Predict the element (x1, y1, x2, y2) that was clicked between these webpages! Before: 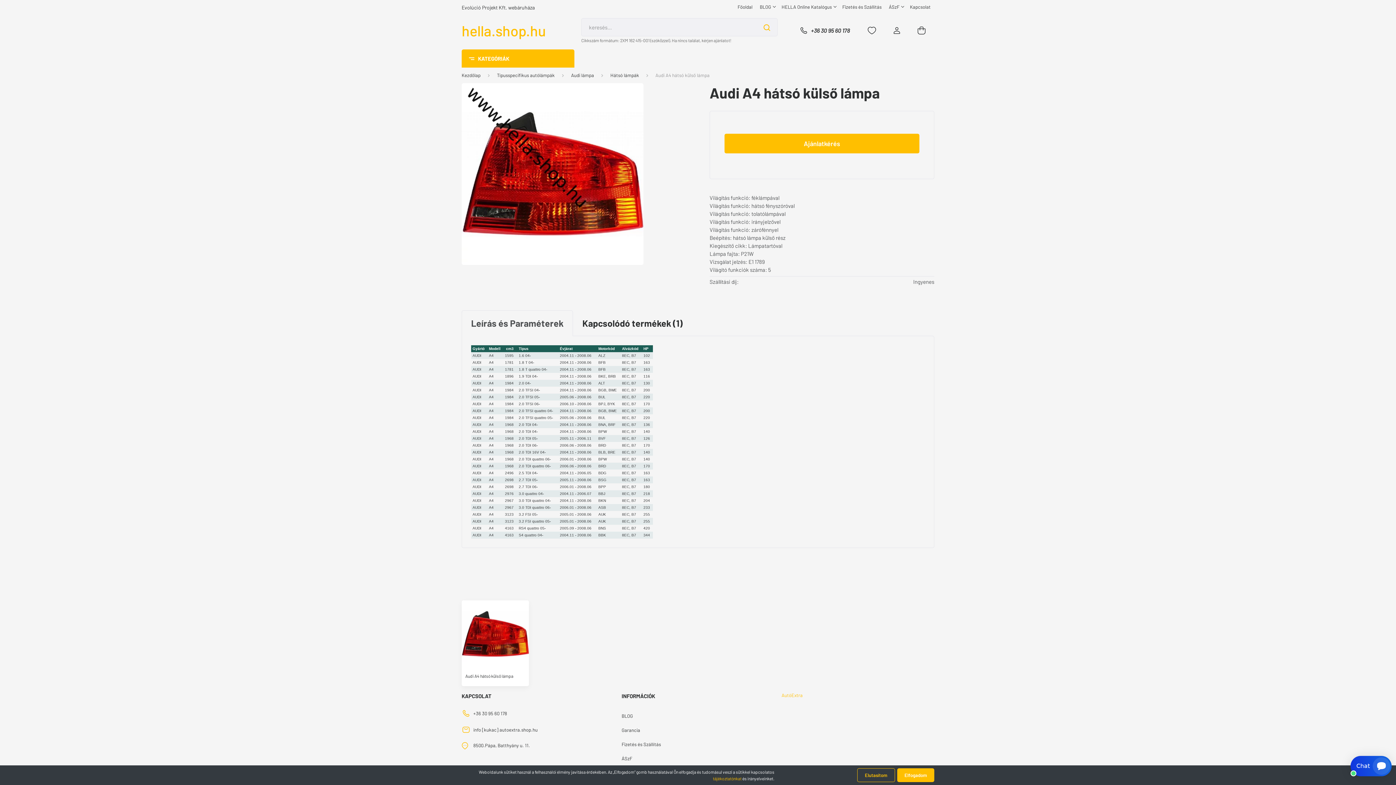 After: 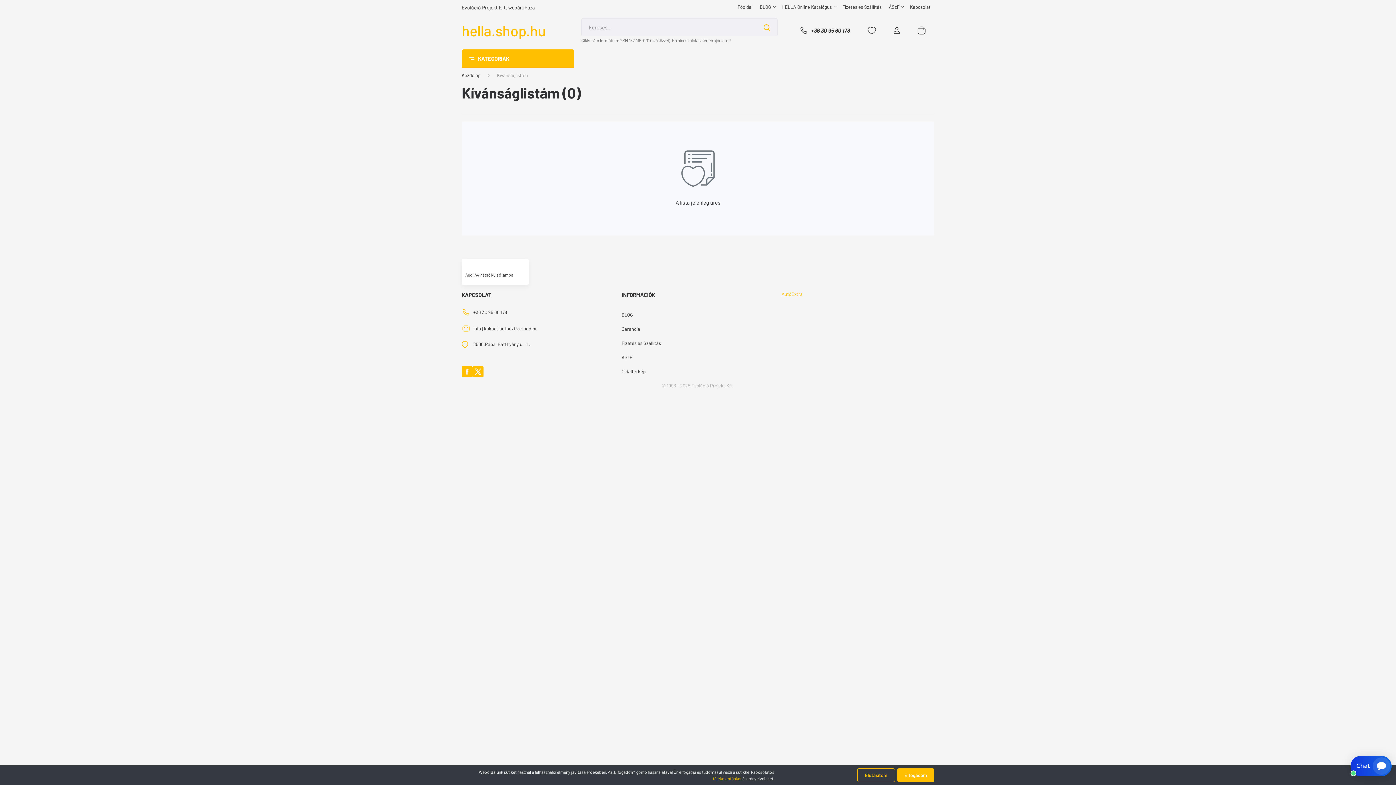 Action: bbox: (858, 23, 885, 37)